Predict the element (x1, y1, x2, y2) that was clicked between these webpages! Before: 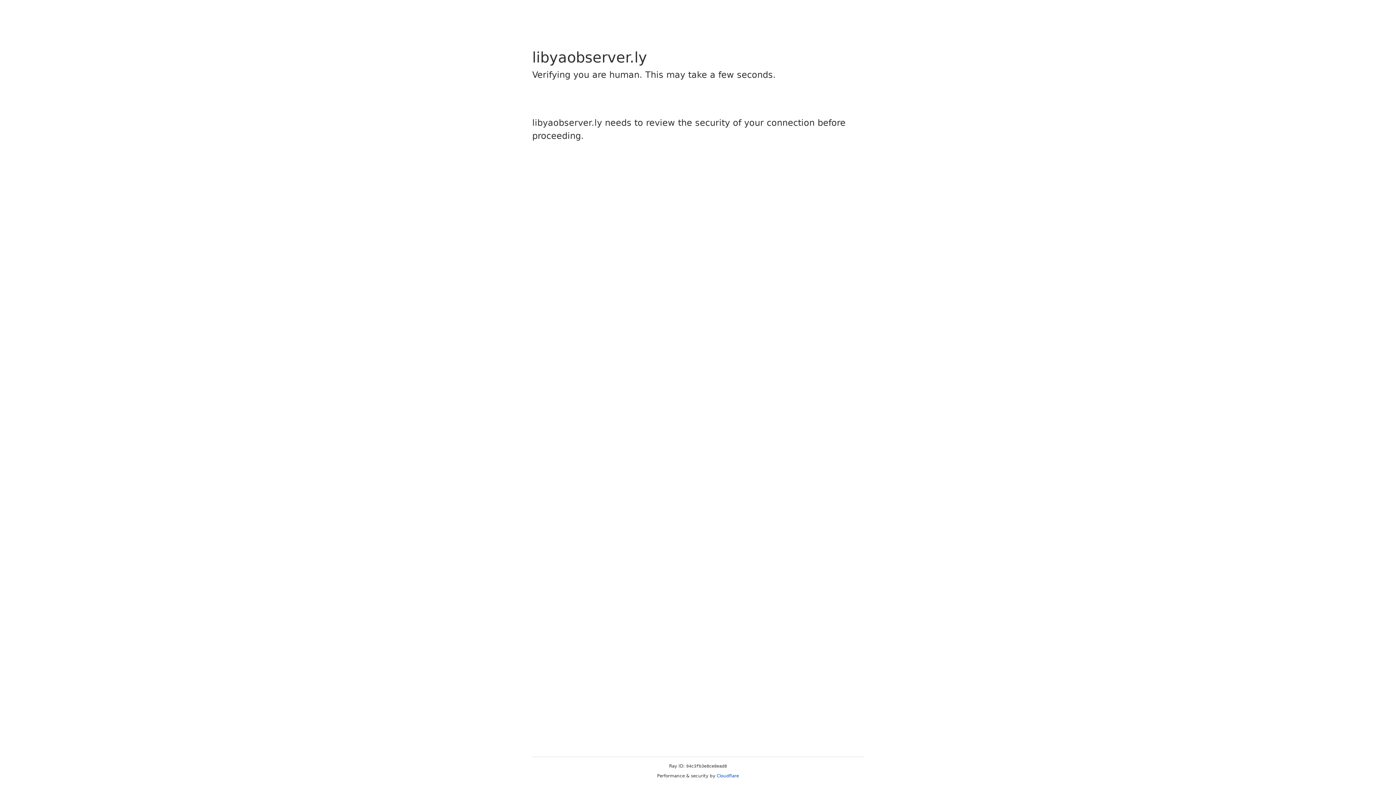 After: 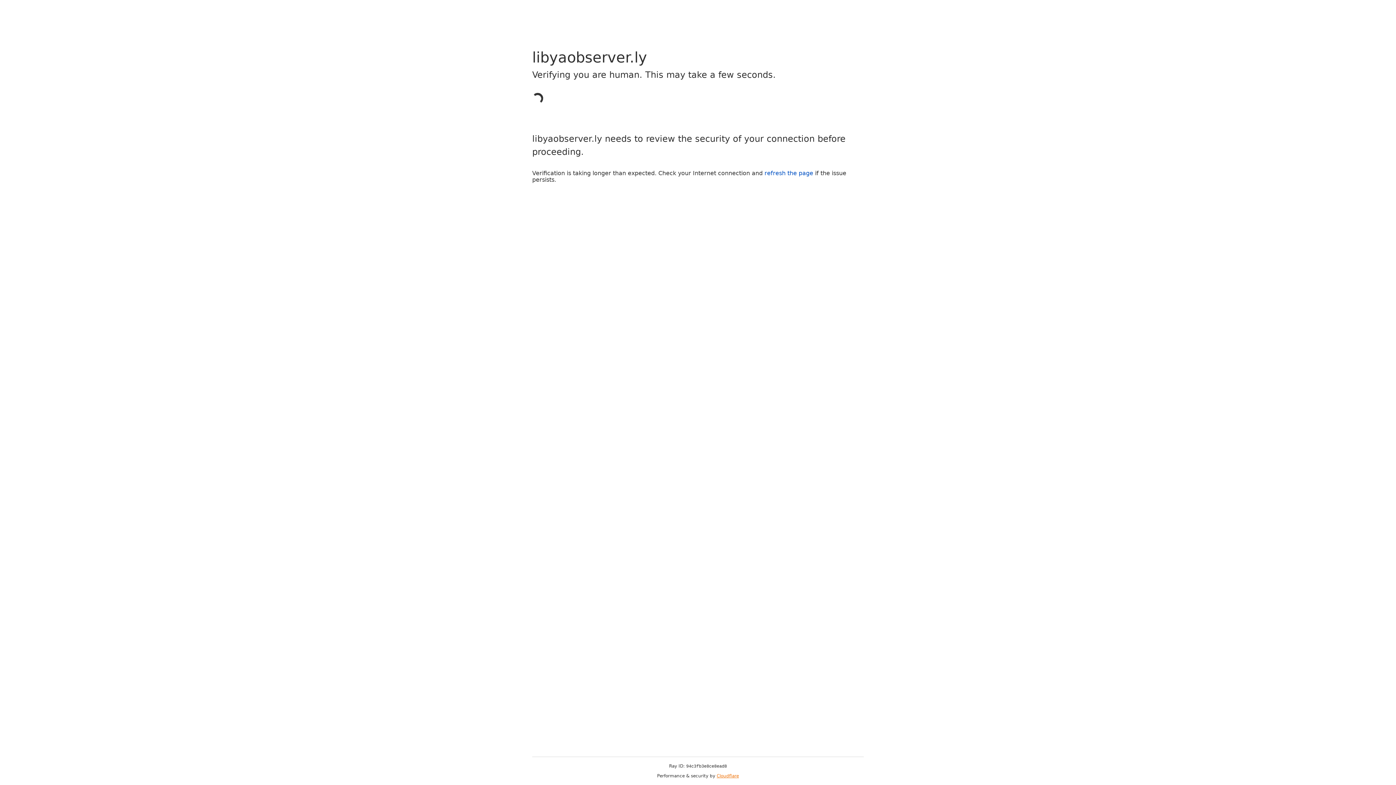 Action: bbox: (716, 773, 739, 778) label: Cloudflare